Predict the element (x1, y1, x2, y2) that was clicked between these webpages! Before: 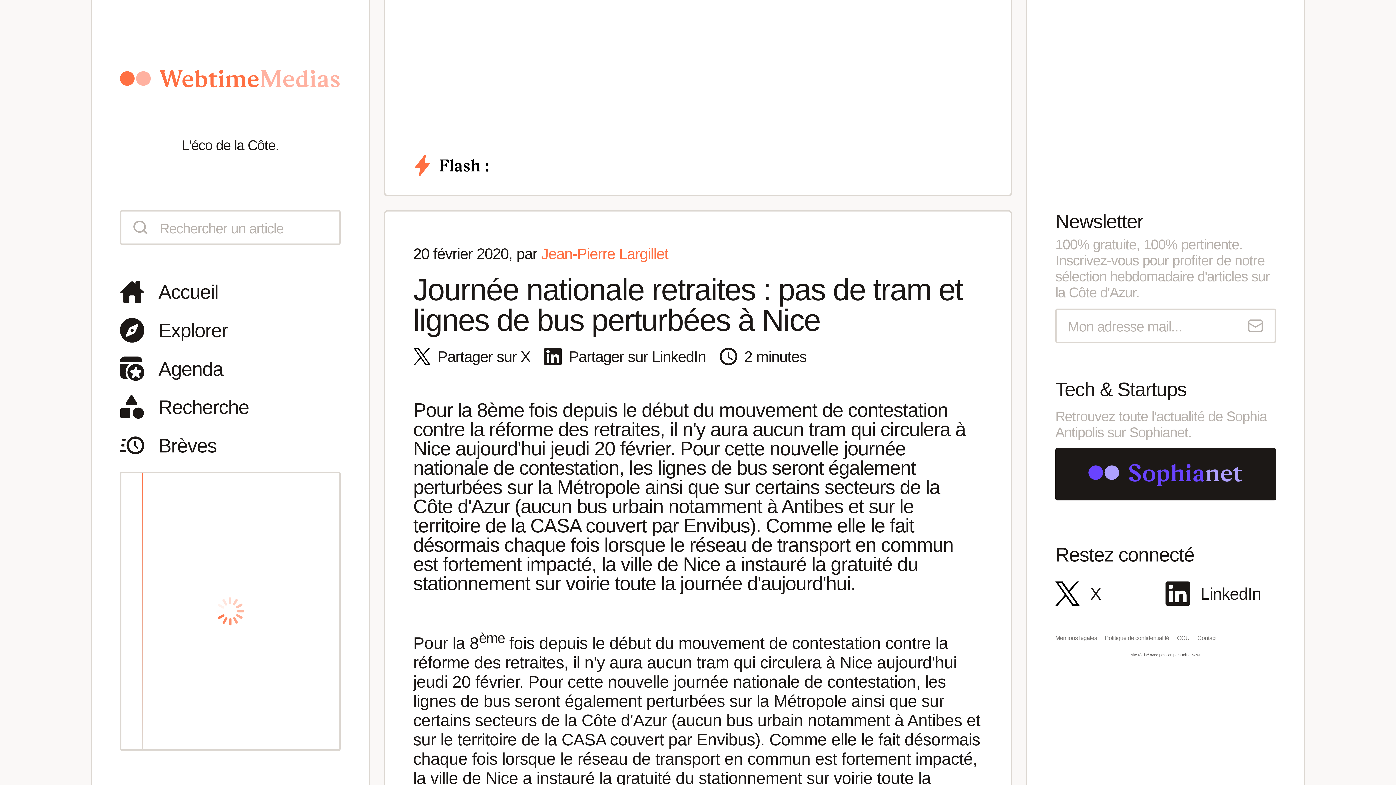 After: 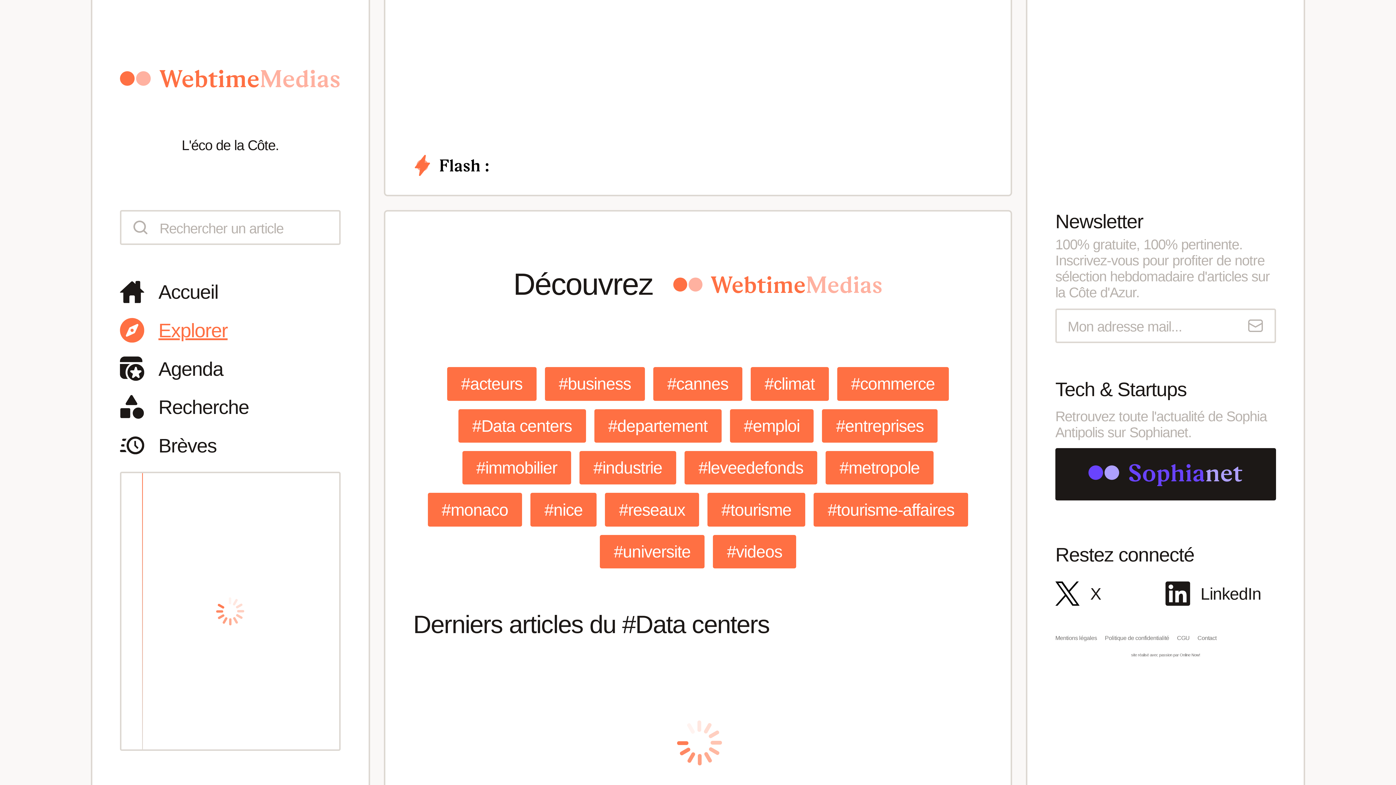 Action: label: Explorer bbox: (120, 318, 340, 342)